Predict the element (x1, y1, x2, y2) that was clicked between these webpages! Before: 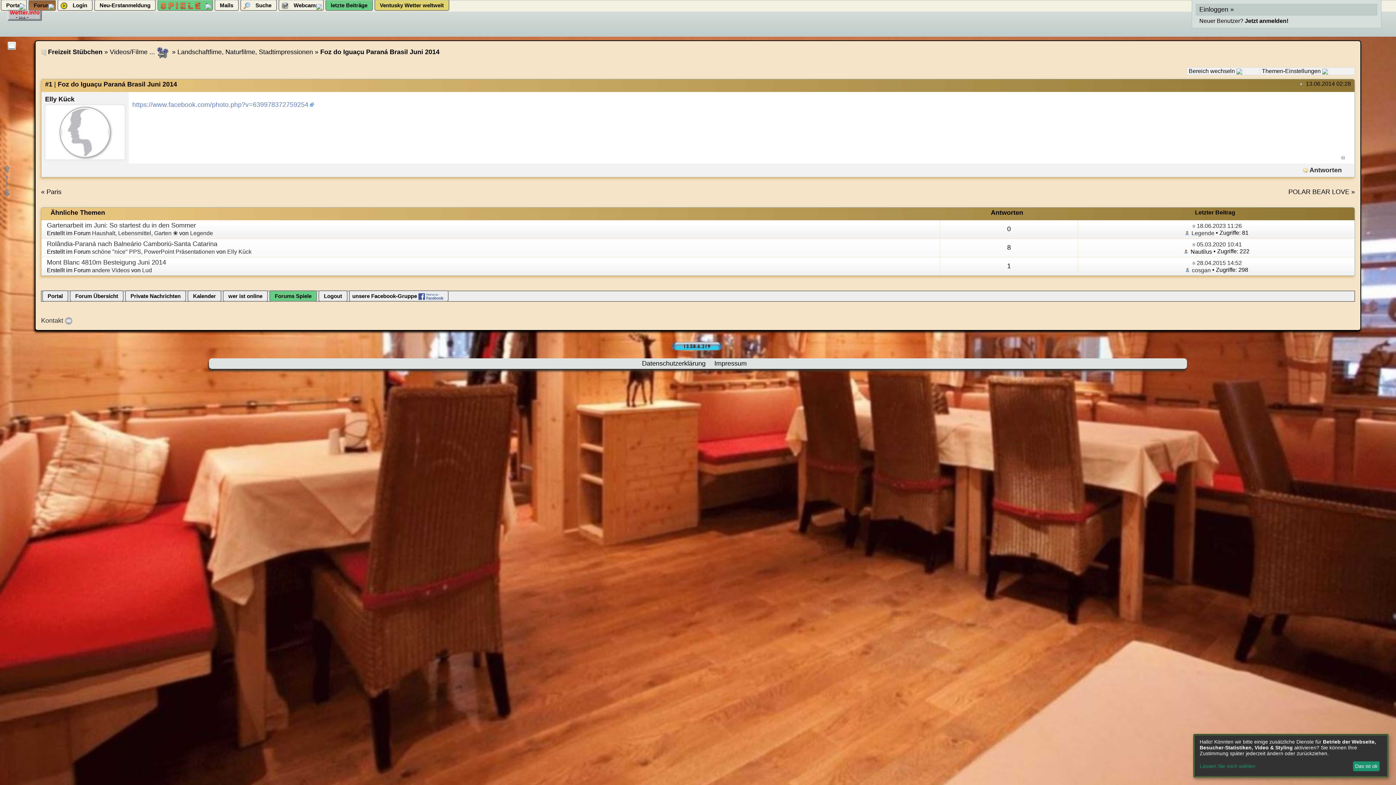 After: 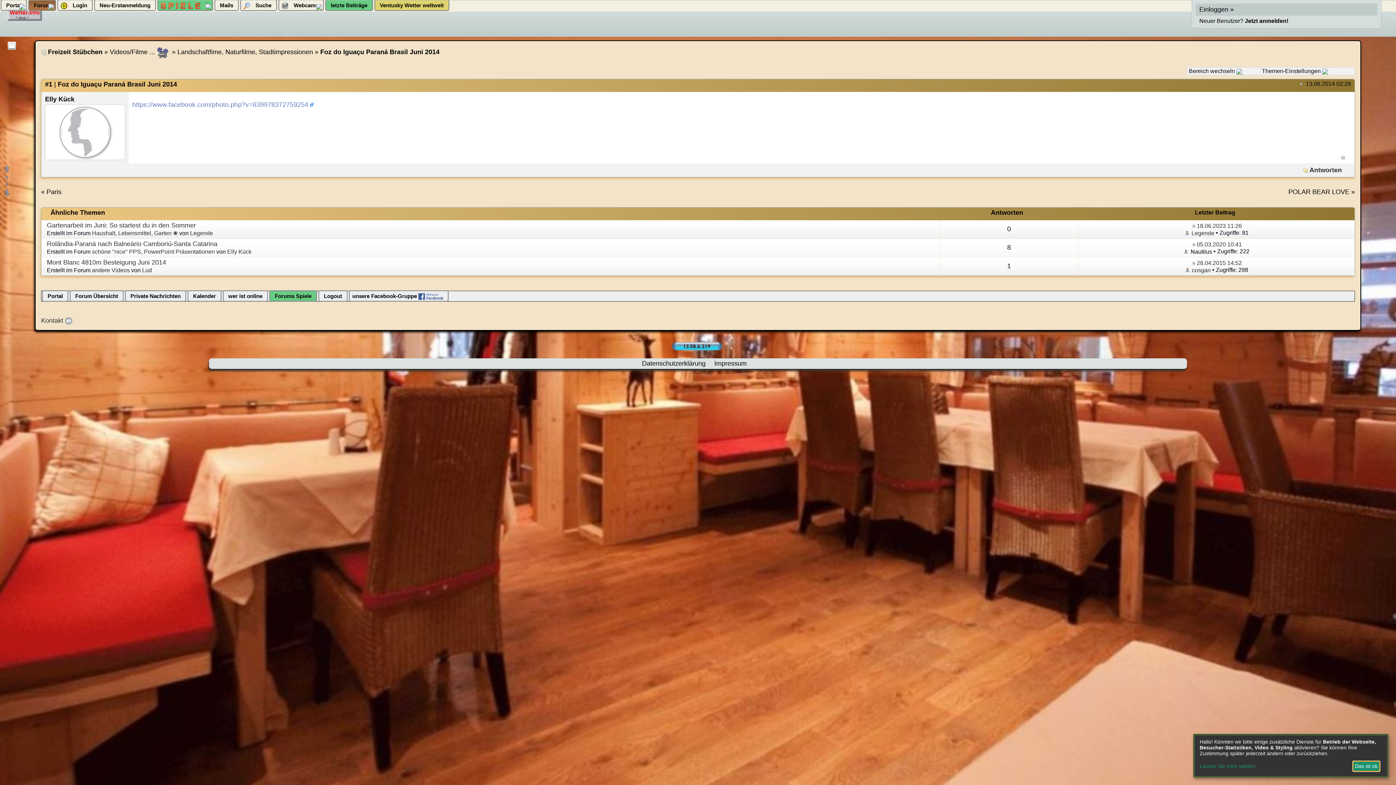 Action: bbox: (1353, 761, 1380, 771) label: Das ist ok